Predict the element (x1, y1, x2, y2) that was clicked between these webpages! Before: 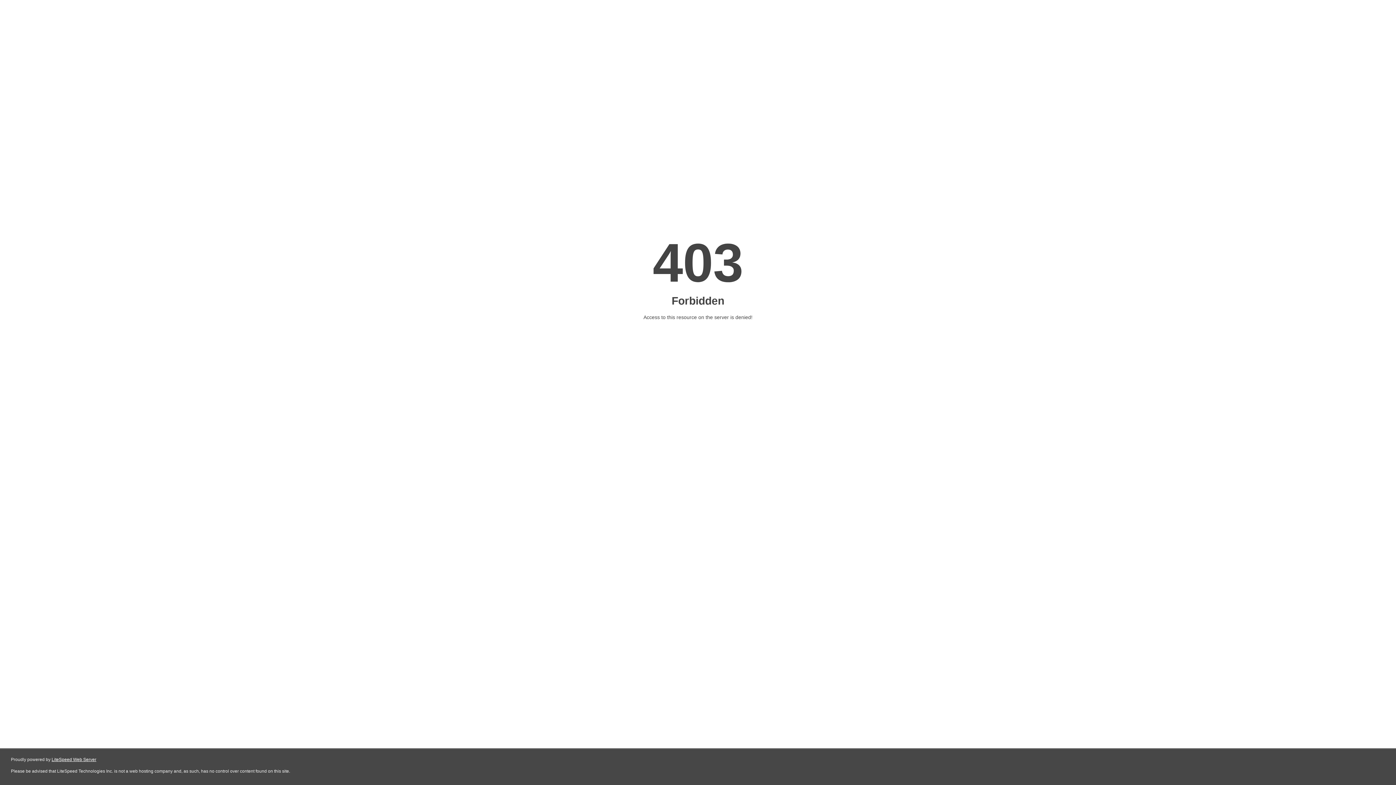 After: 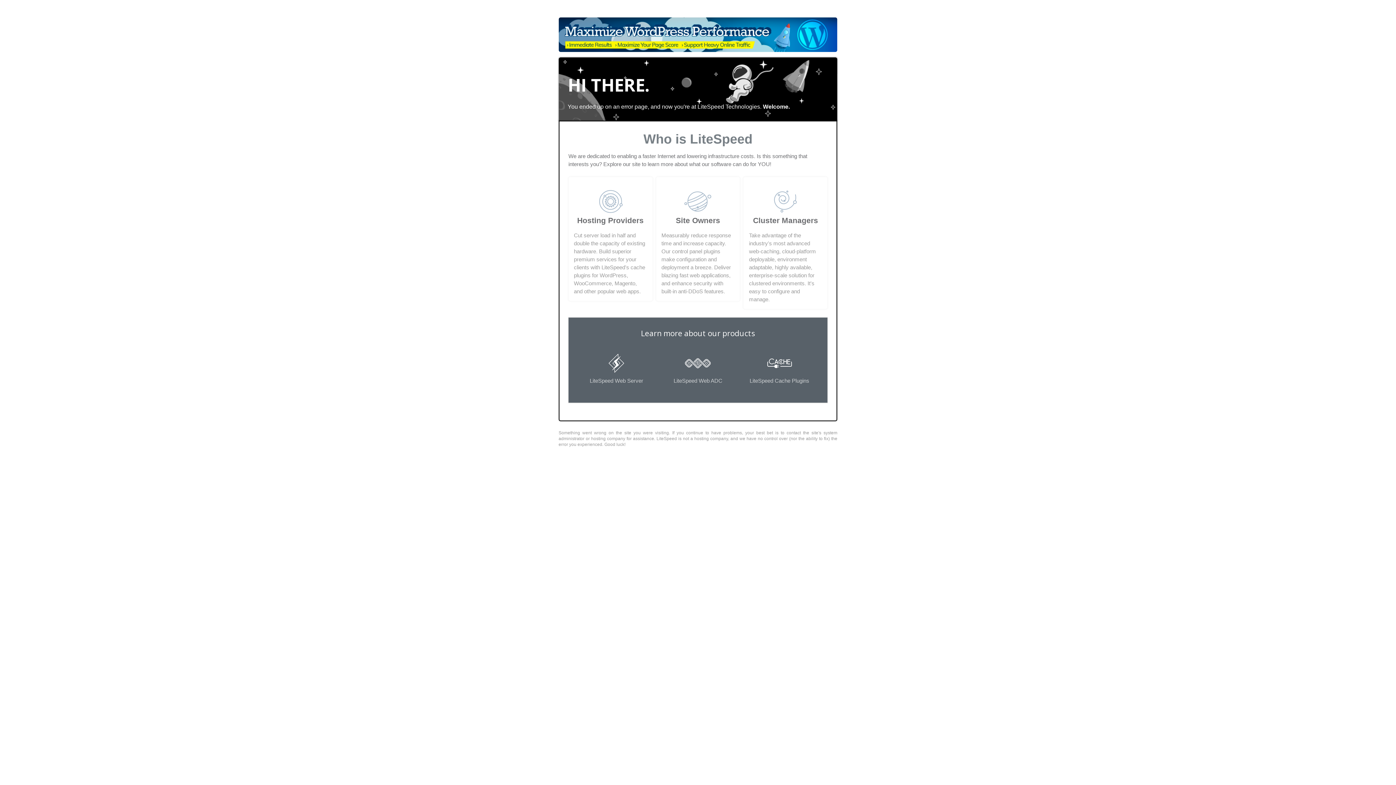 Action: bbox: (51, 757, 96, 762) label: LiteSpeed Web Server